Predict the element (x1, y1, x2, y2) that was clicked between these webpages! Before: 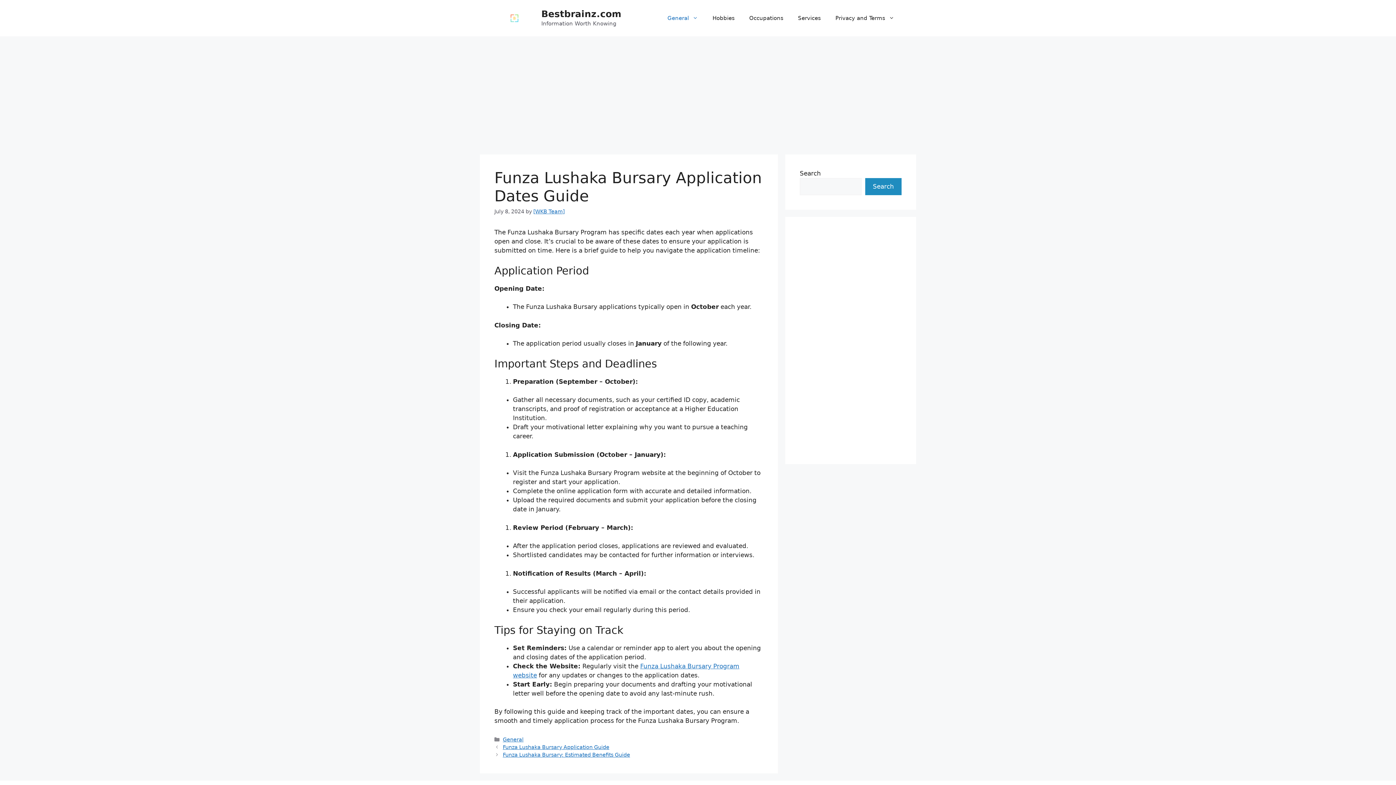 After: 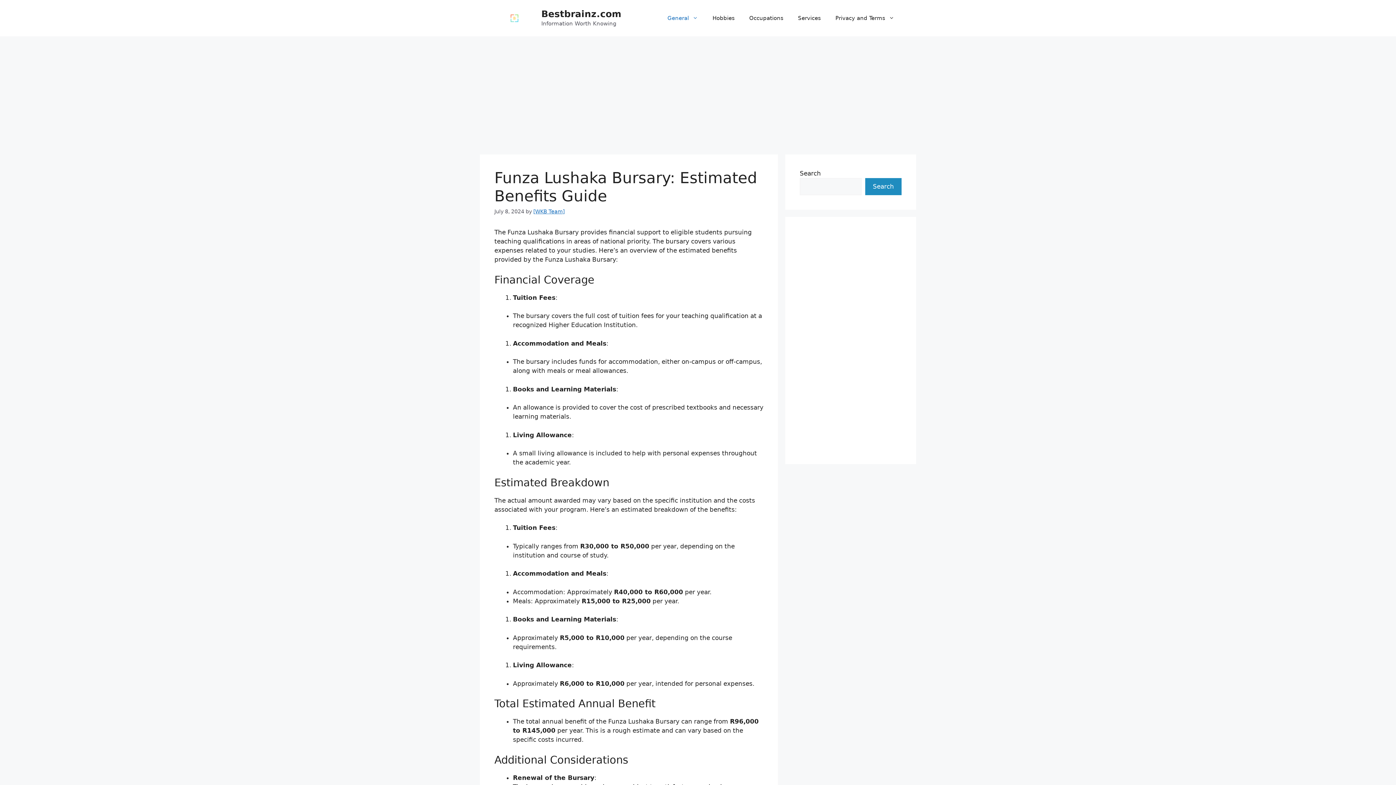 Action: bbox: (502, 752, 630, 758) label: Funza Lushaka Bursary: Estimated Benefits Guide